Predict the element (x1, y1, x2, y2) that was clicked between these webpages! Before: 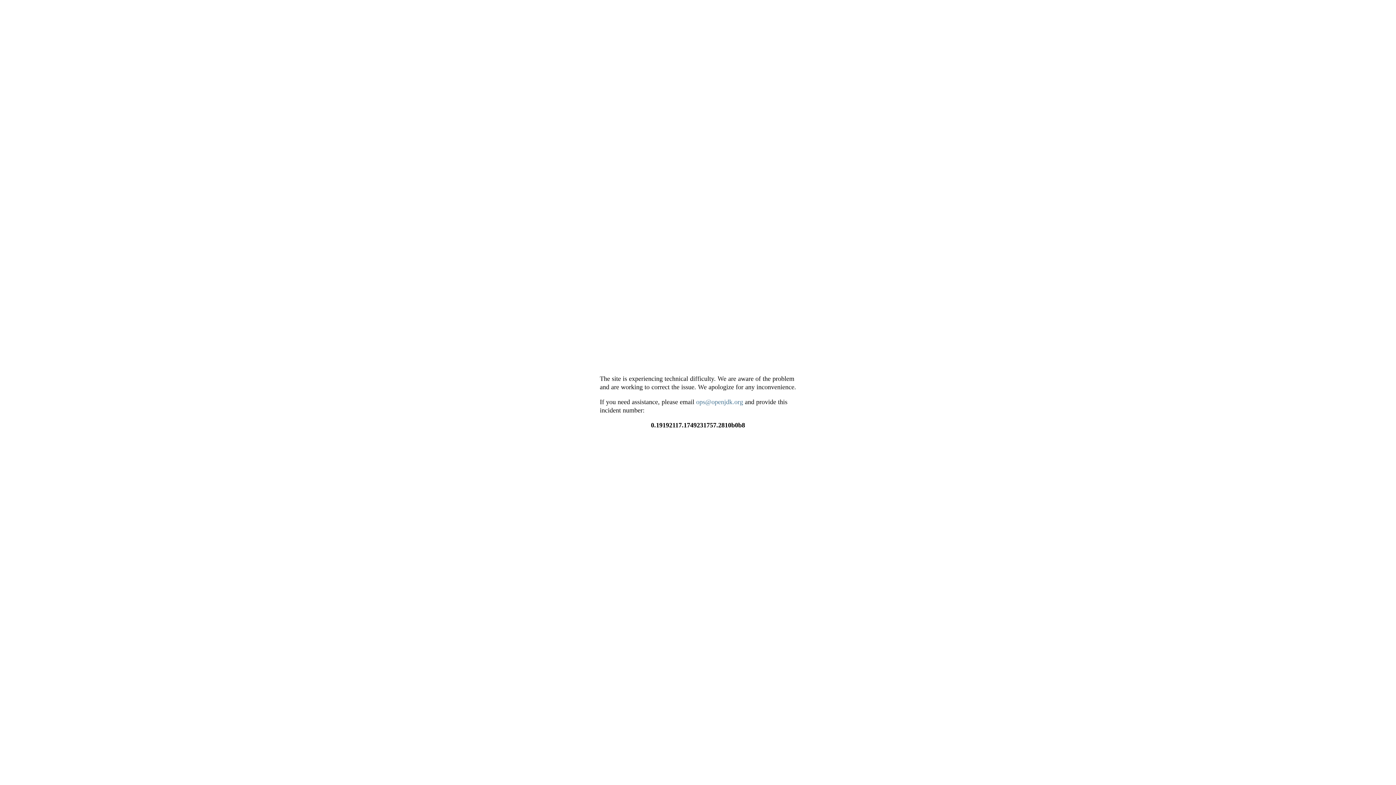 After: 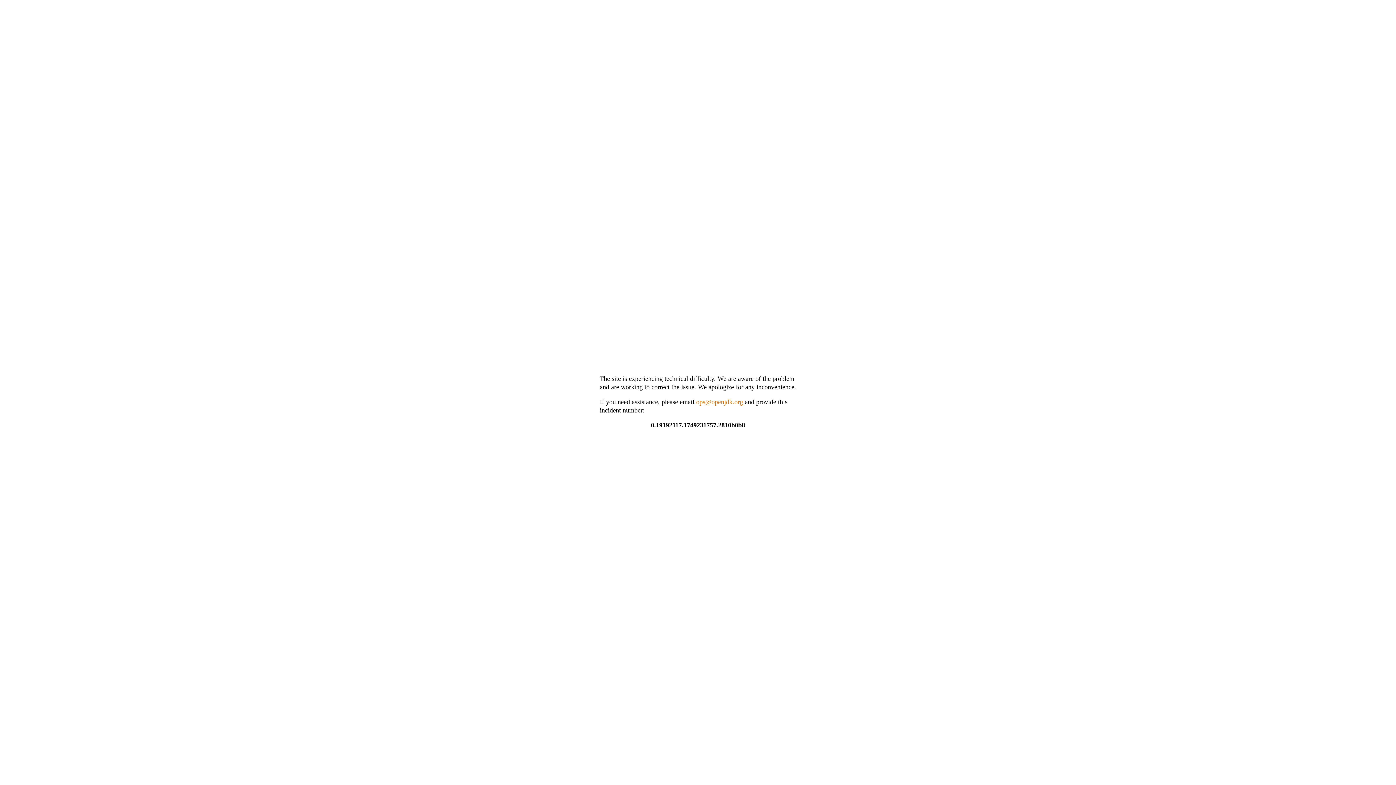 Action: bbox: (696, 398, 743, 405) label: ops@openjdk.org